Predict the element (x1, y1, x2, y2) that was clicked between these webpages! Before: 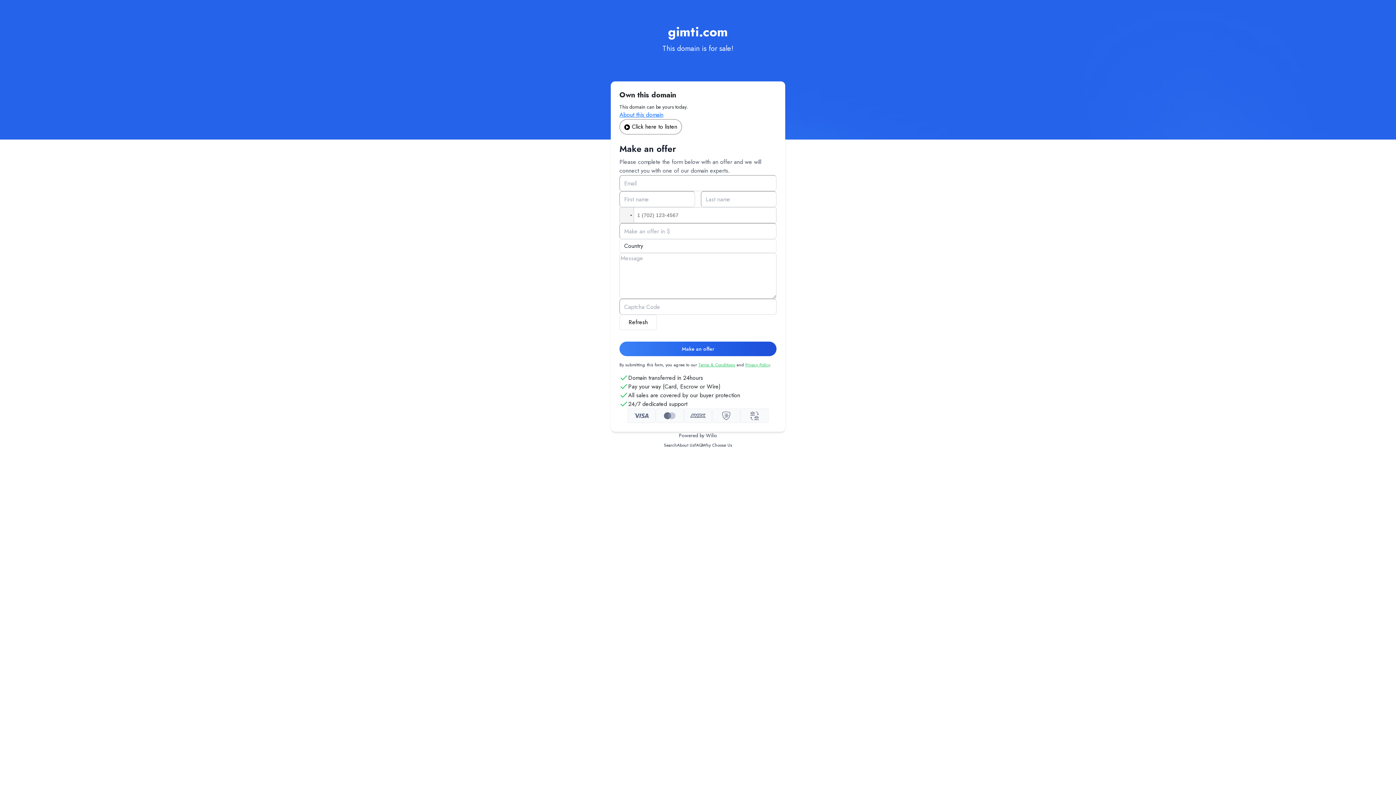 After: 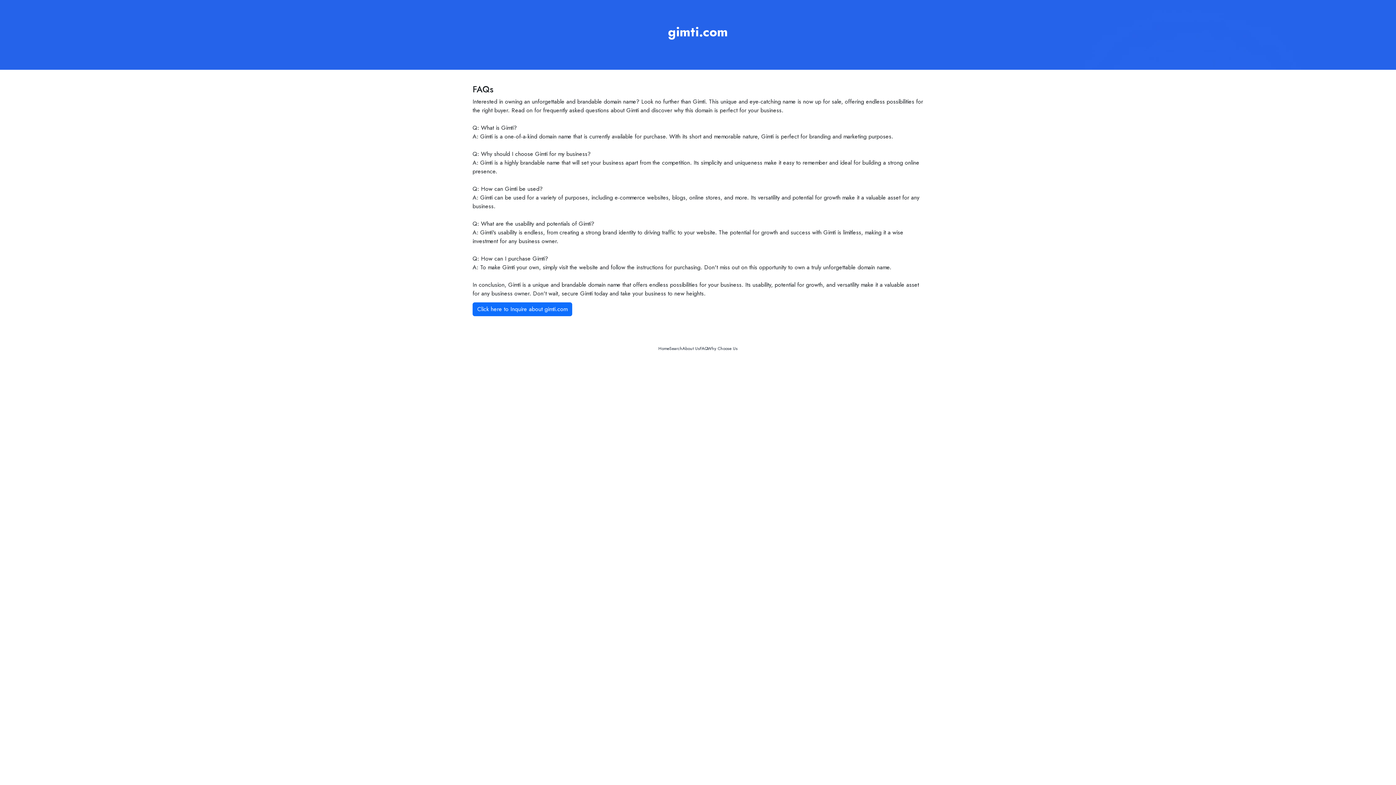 Action: bbox: (694, 442, 702, 448) label: FAQ